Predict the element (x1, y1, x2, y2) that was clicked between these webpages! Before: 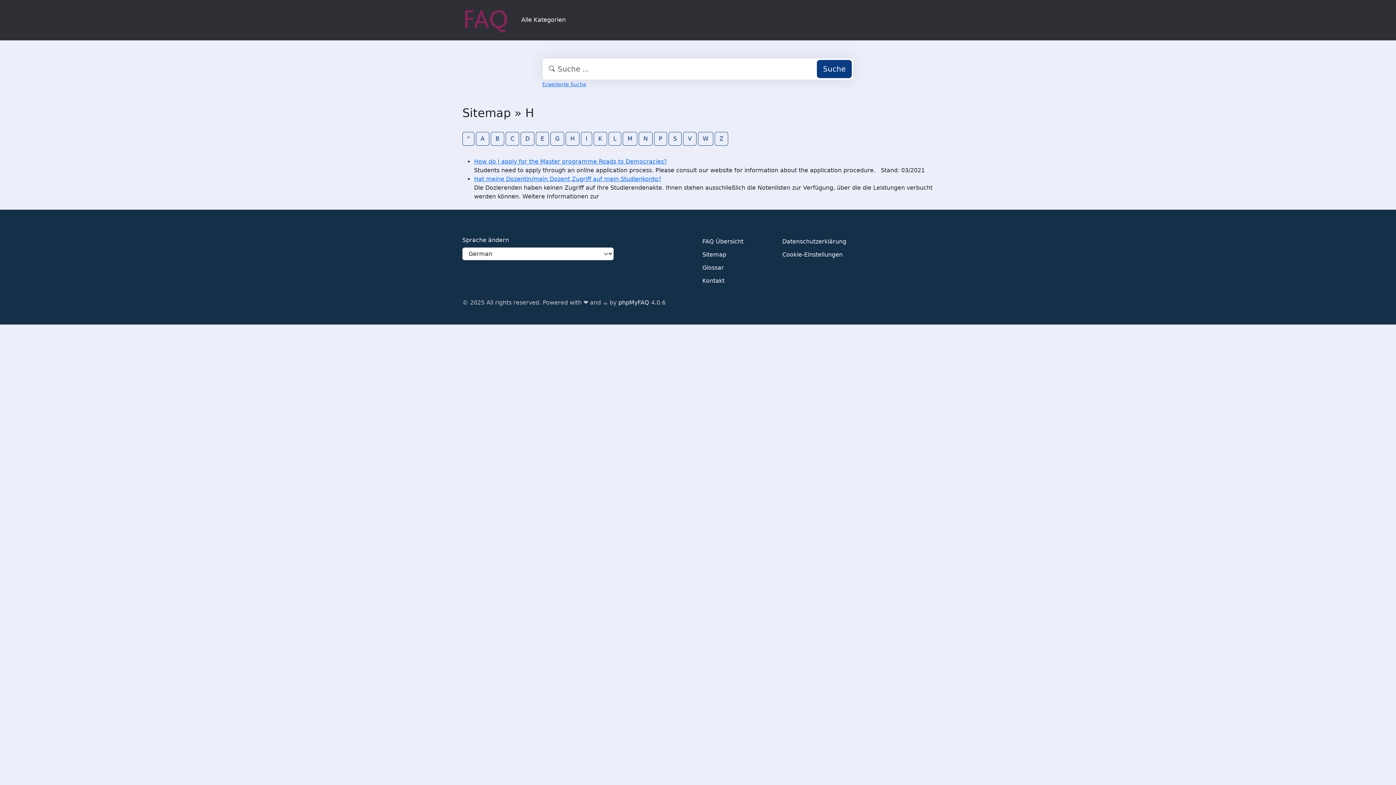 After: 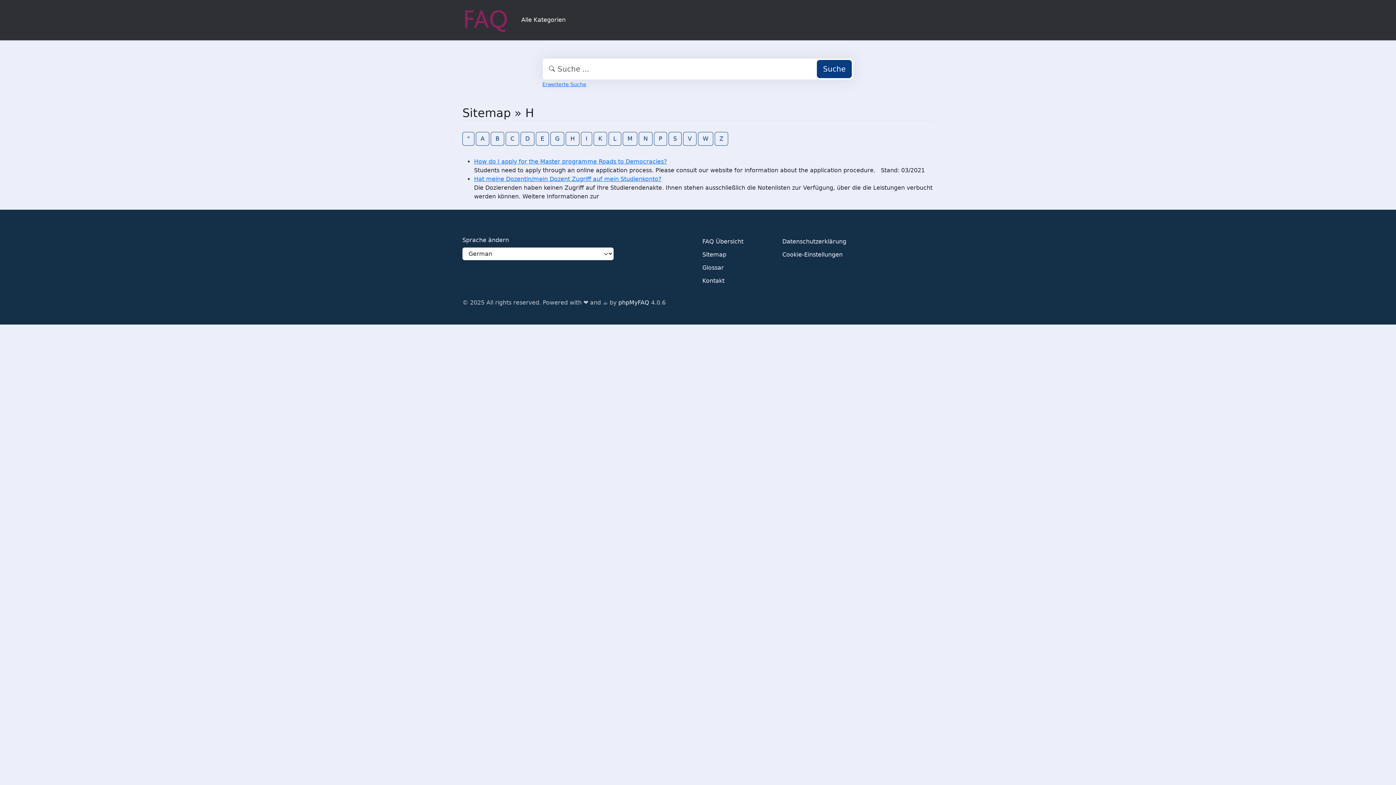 Action: label: H bbox: (565, 131, 579, 145)